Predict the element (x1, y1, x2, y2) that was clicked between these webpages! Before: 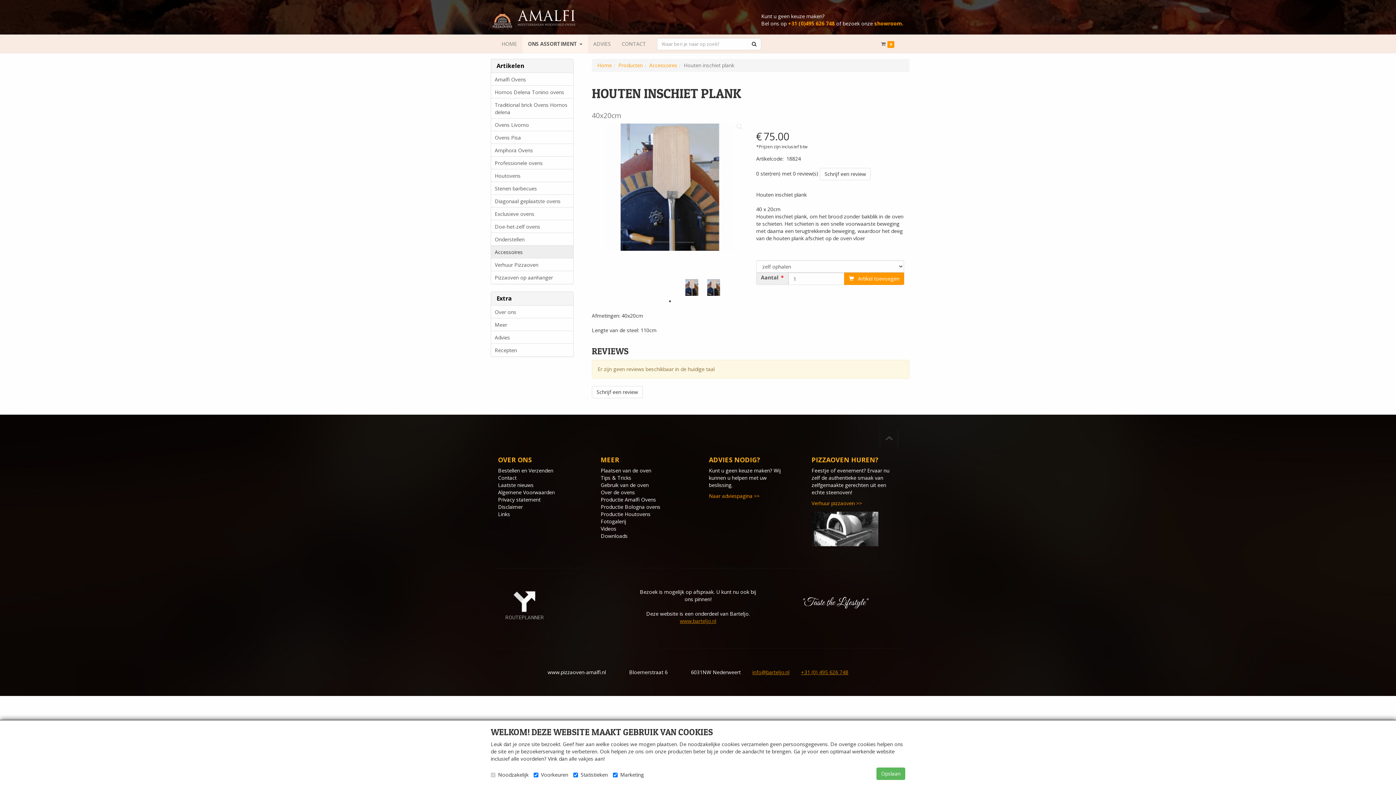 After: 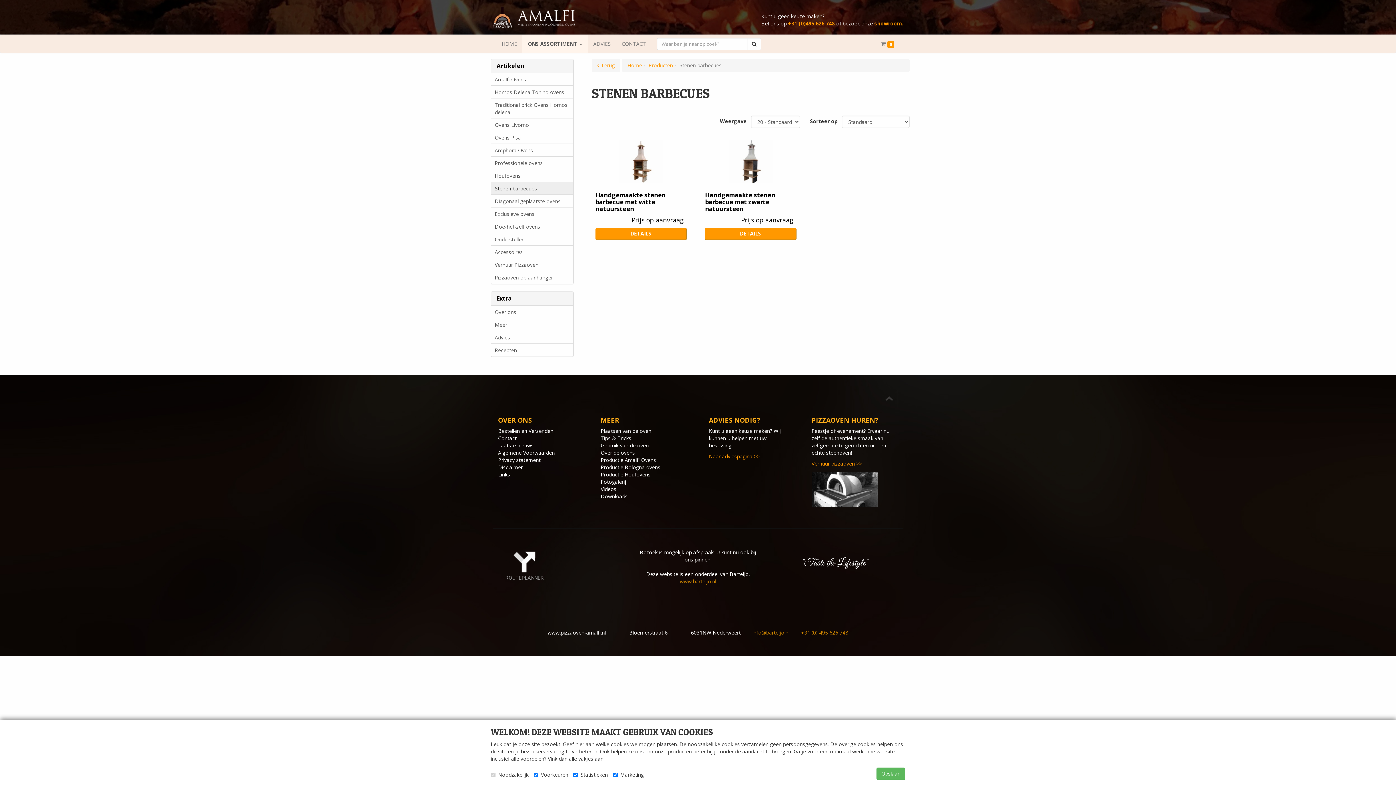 Action: label: Stenen barbecues bbox: (491, 181, 573, 194)